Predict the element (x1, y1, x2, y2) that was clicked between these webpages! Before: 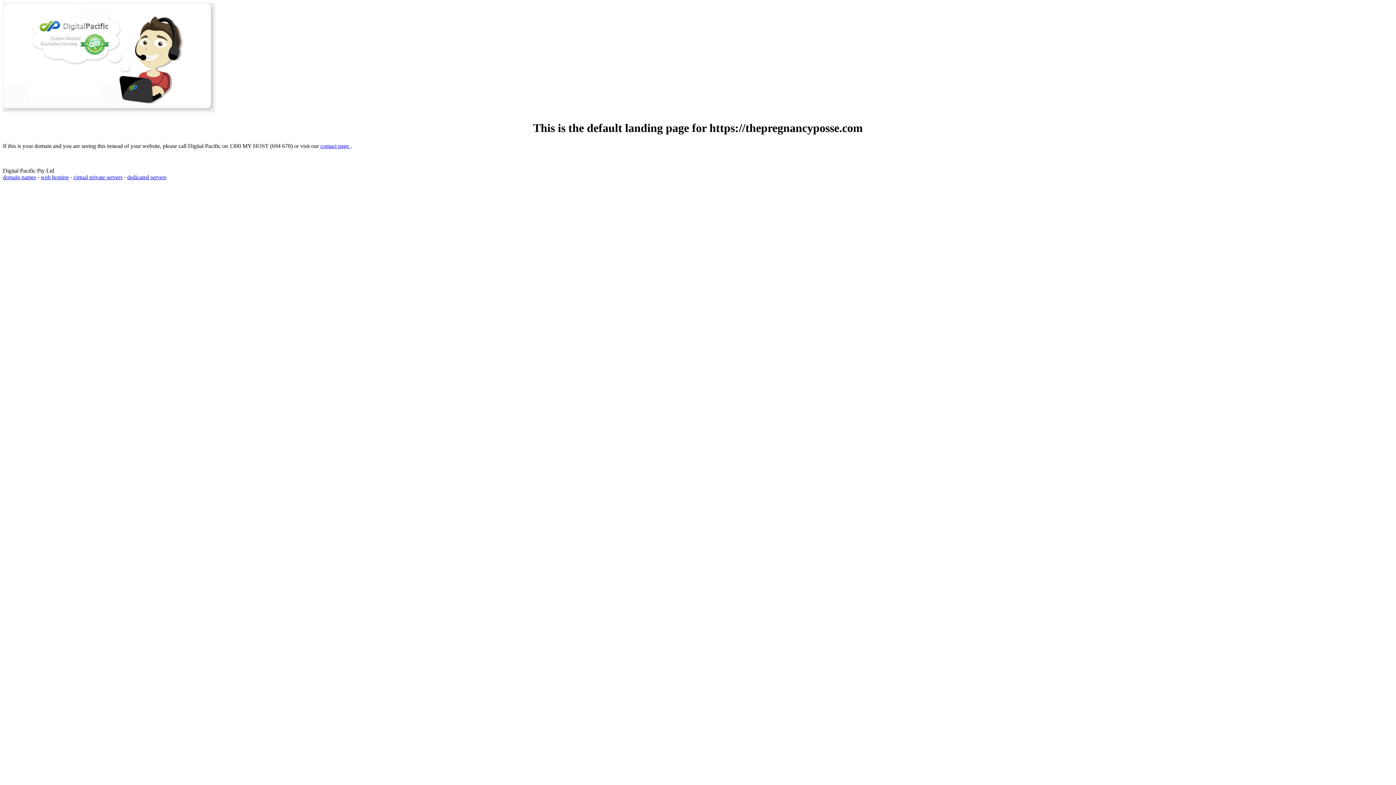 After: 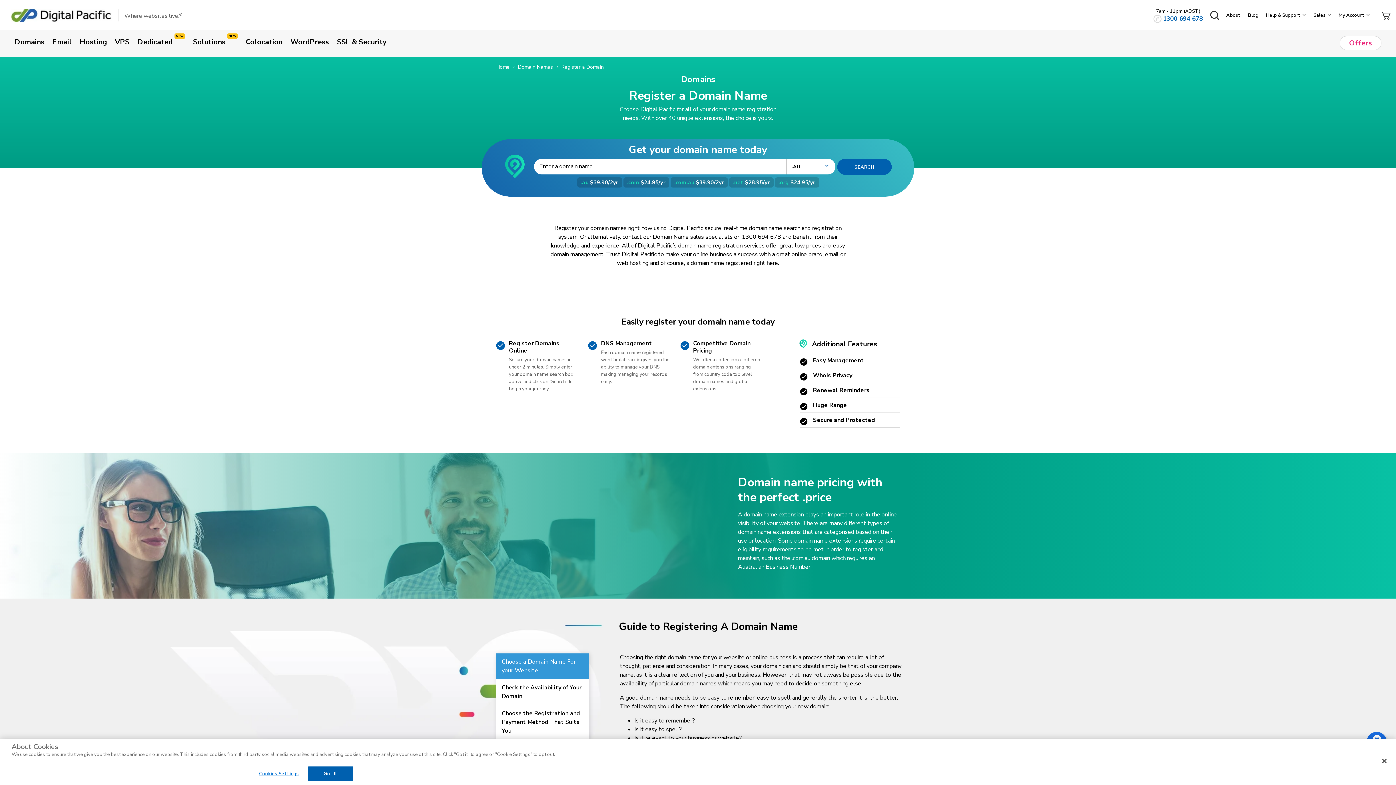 Action: label: domain names bbox: (2, 174, 36, 180)